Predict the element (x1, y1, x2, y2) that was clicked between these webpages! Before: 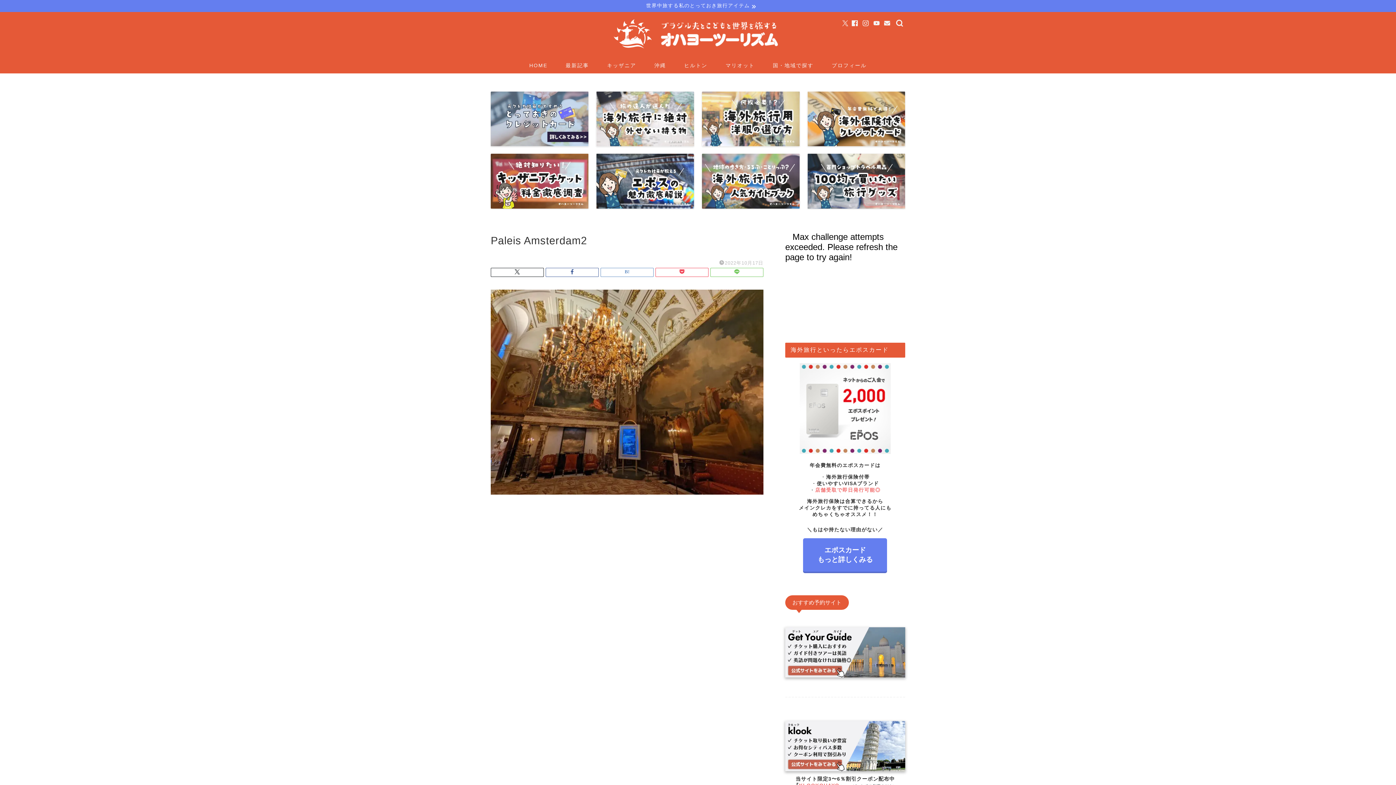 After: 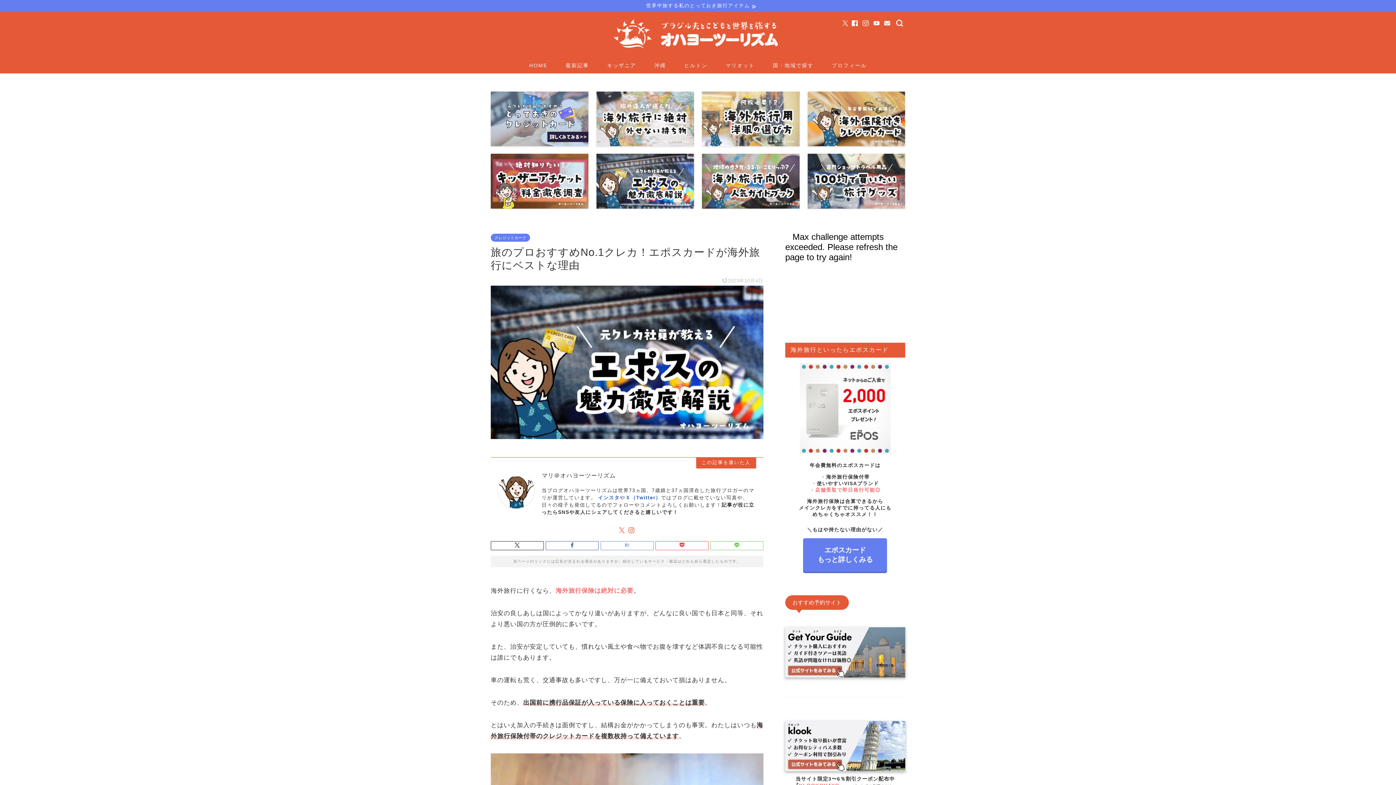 Action: bbox: (803, 538, 887, 571) label: エポスカード
もっと詳しくみる